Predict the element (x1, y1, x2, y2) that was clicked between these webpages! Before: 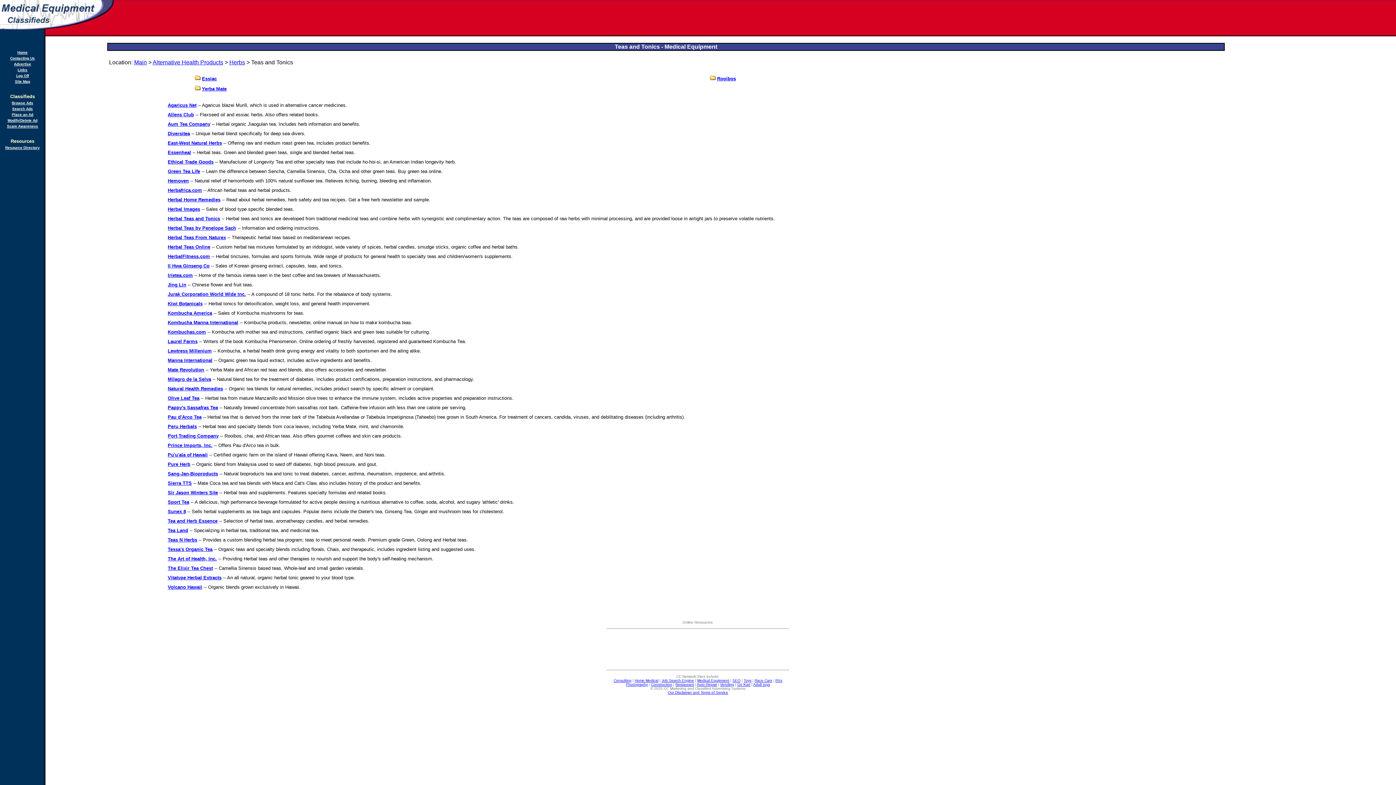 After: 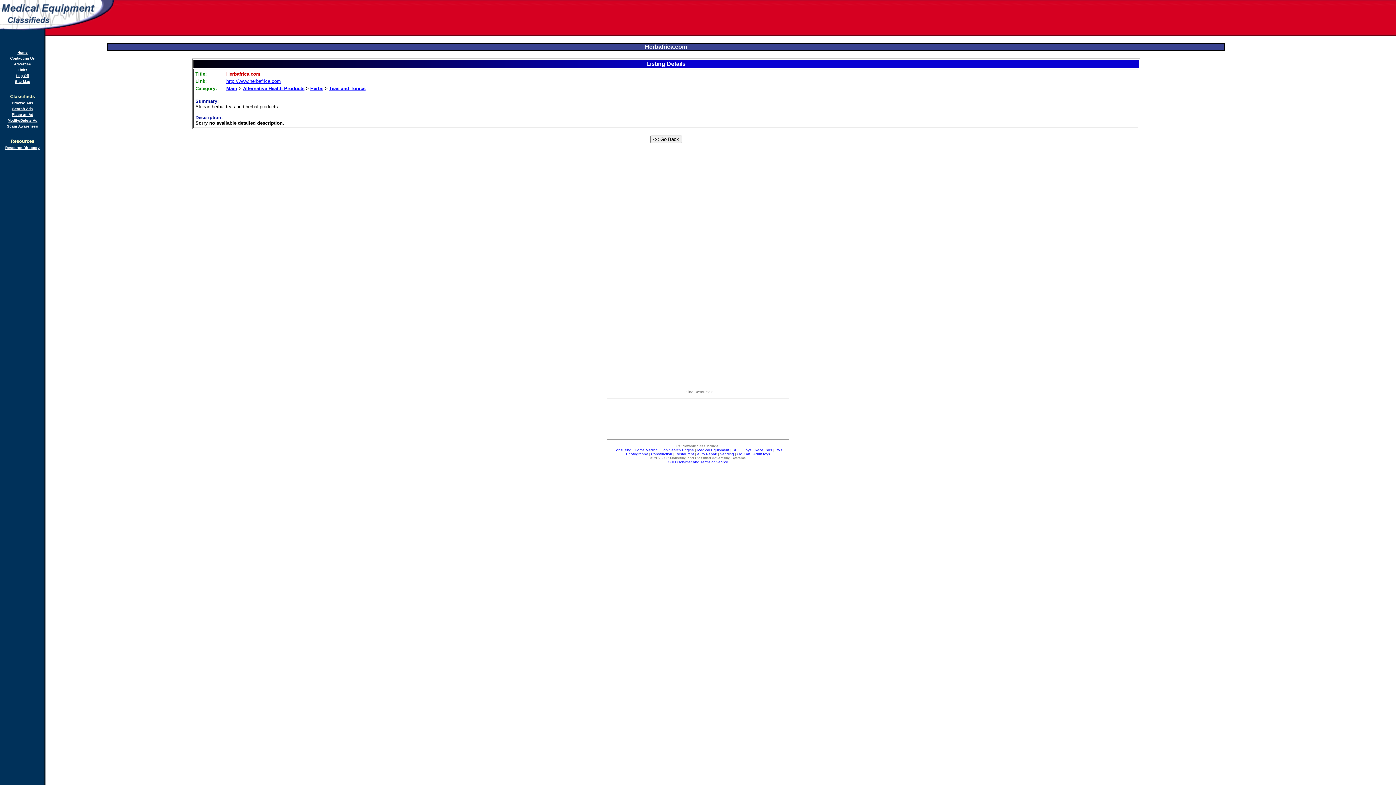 Action: label: Herbafrica.com bbox: (167, 187, 202, 193)